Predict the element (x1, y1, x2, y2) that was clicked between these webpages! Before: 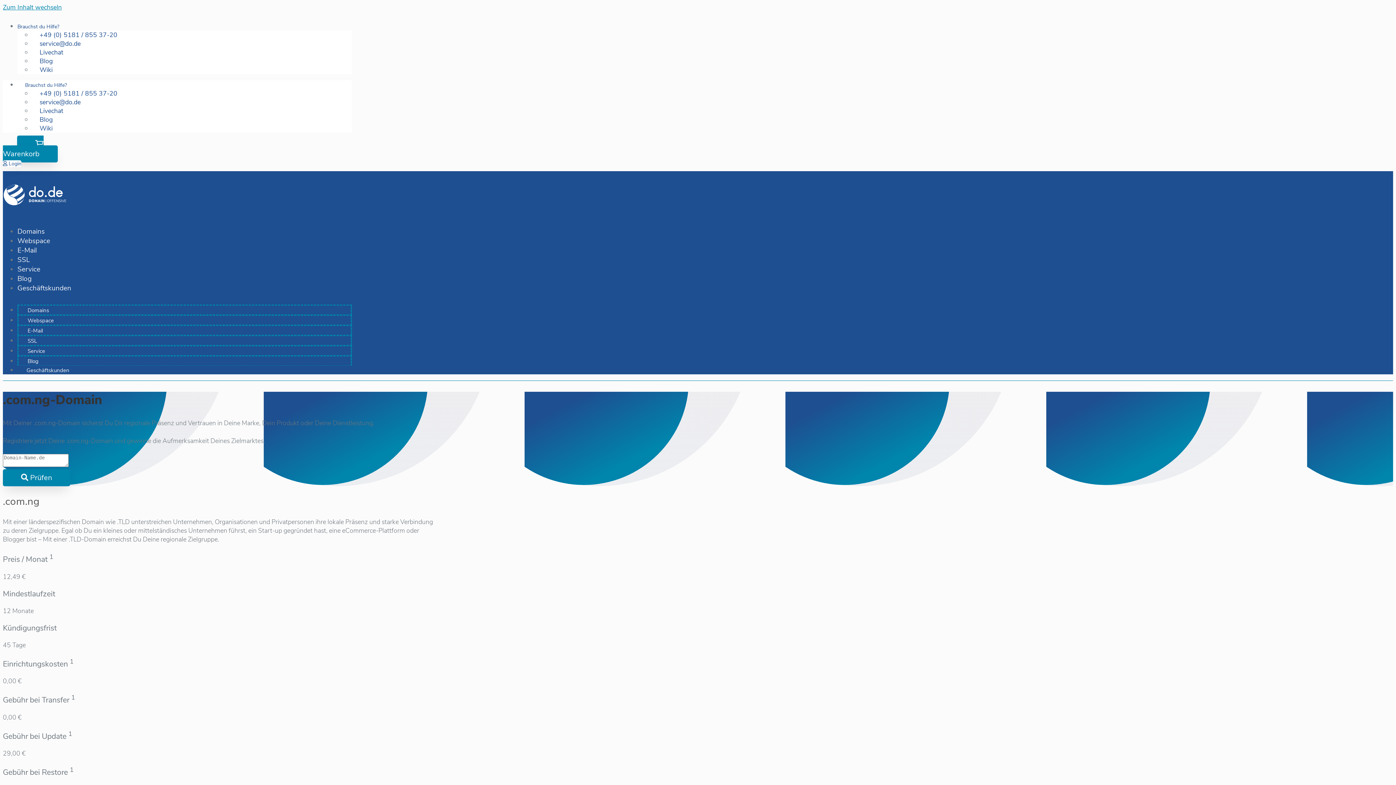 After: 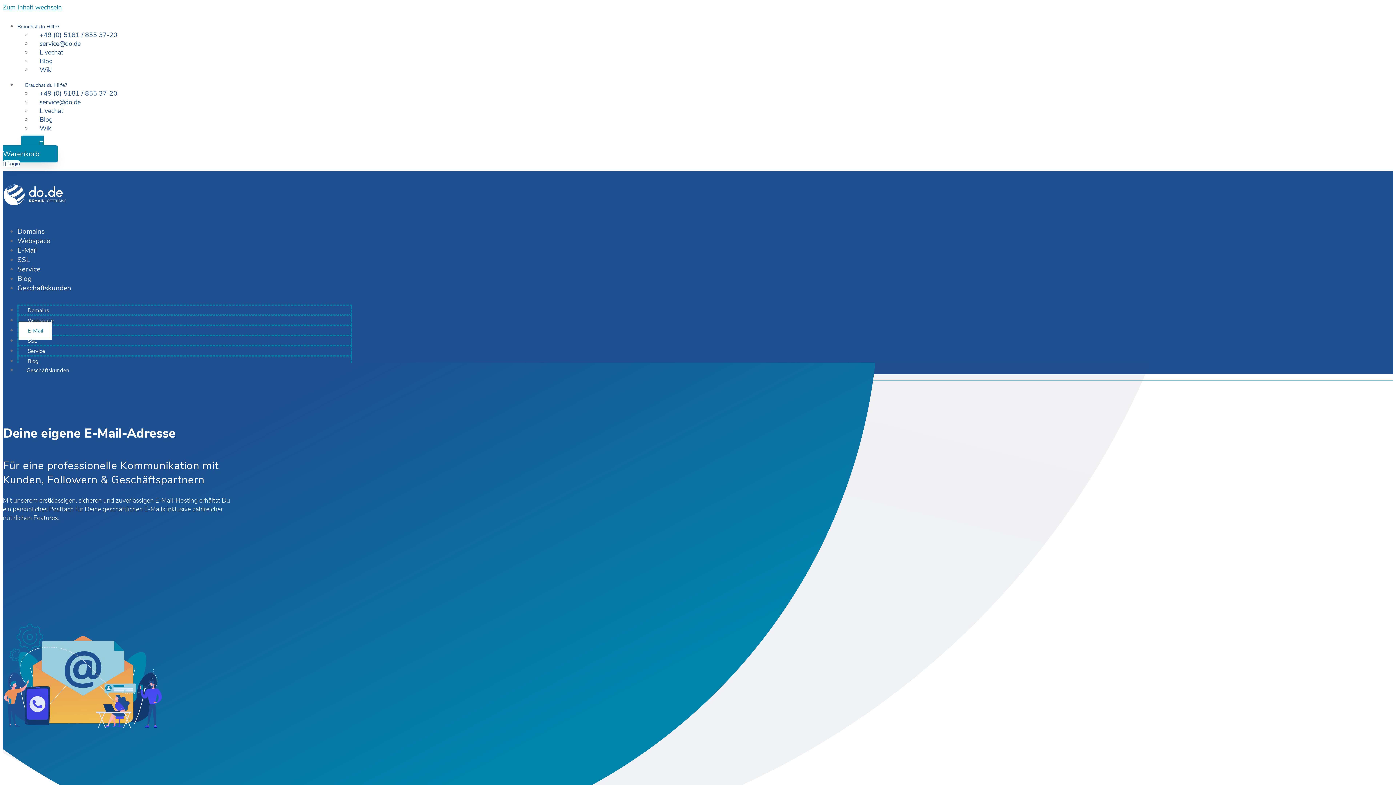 Action: label: E-Mail bbox: (17, 244, 36, 257)